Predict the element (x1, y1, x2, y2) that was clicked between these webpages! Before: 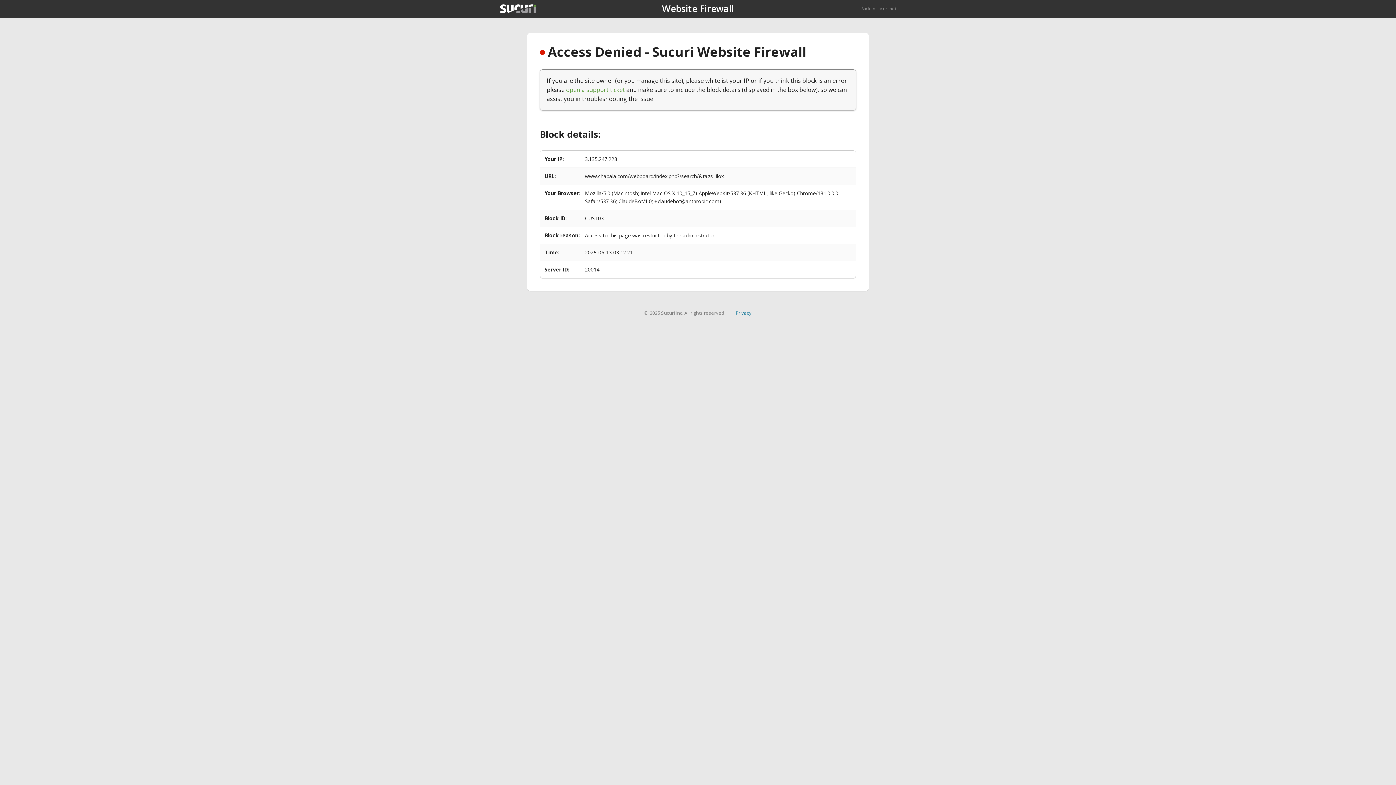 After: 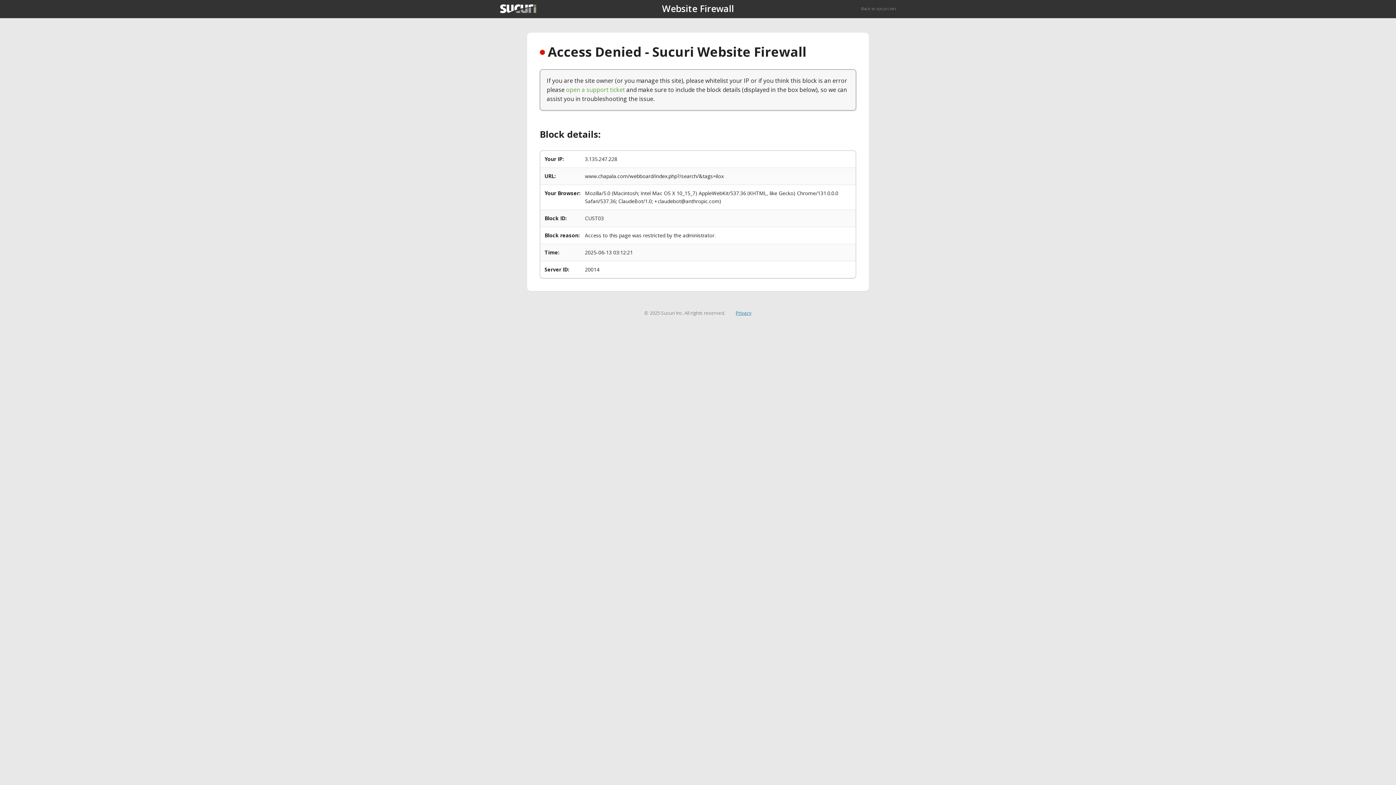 Action: bbox: (735, 309, 751, 316) label: Privacy